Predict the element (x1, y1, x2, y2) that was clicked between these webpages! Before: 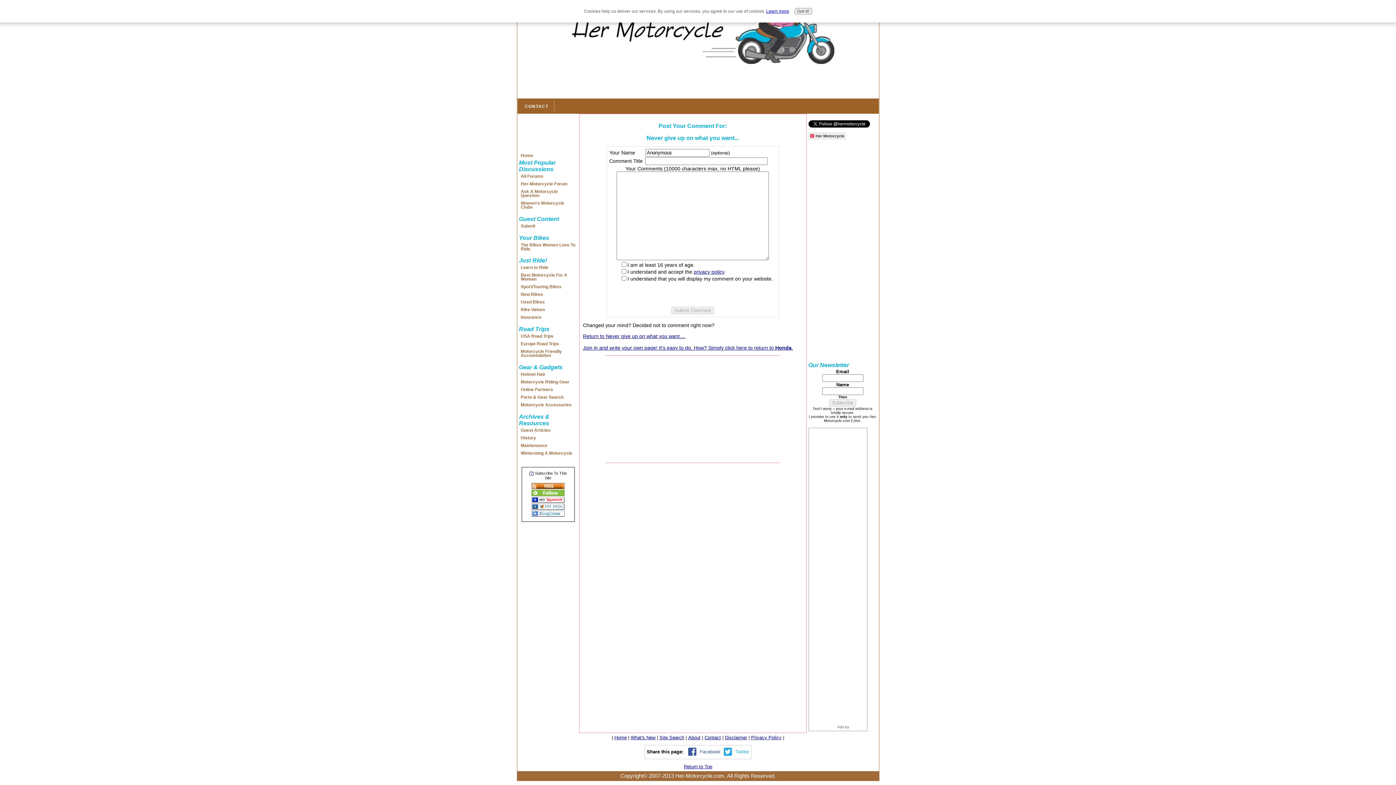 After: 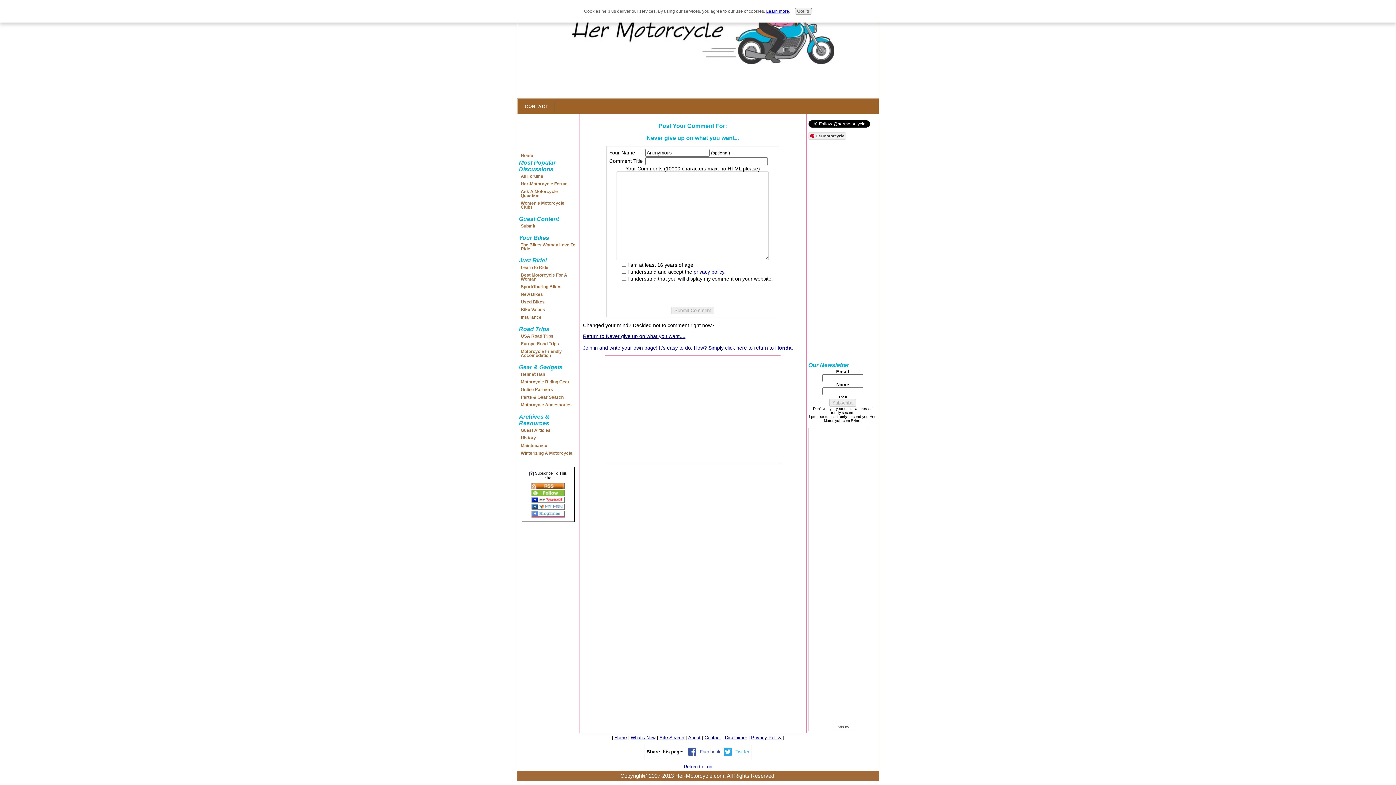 Action: bbox: (531, 513, 564, 518)